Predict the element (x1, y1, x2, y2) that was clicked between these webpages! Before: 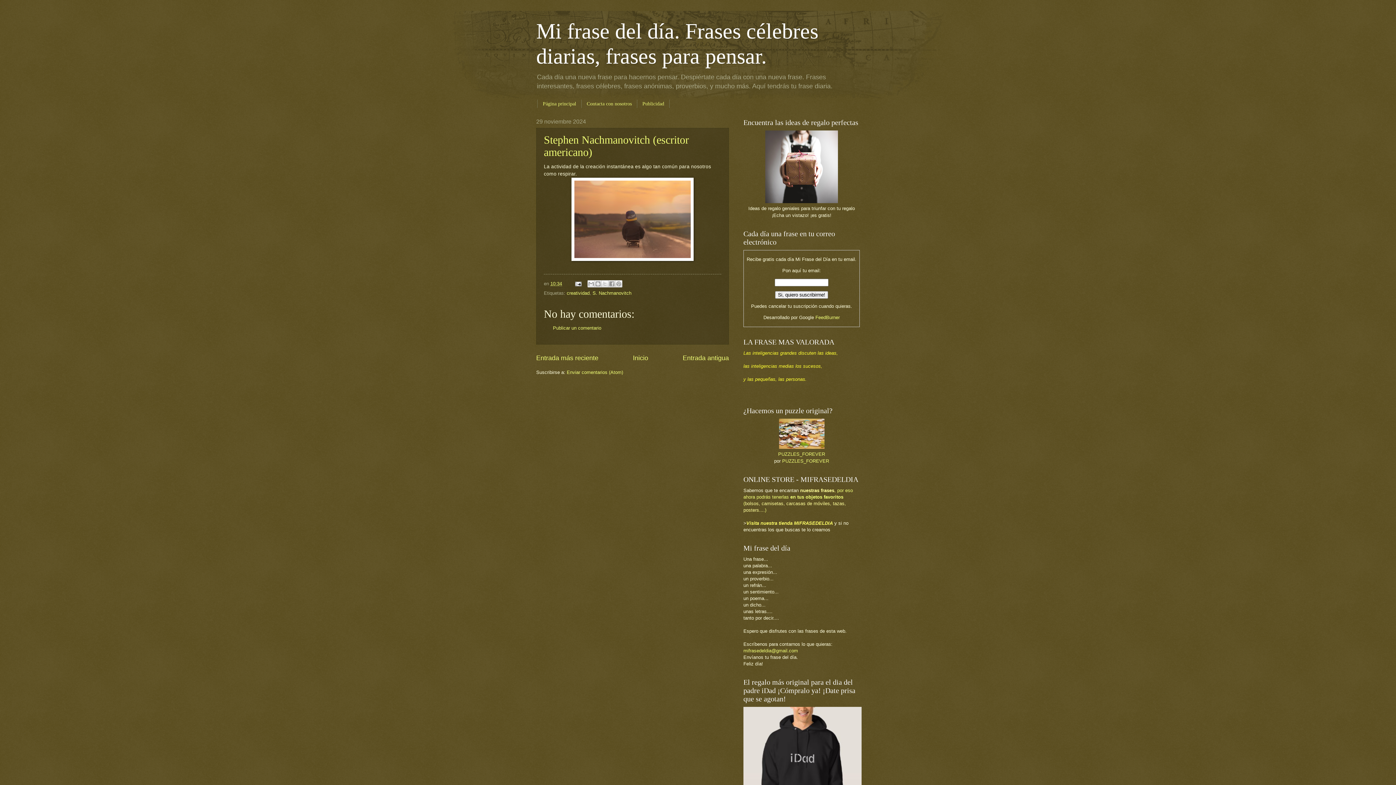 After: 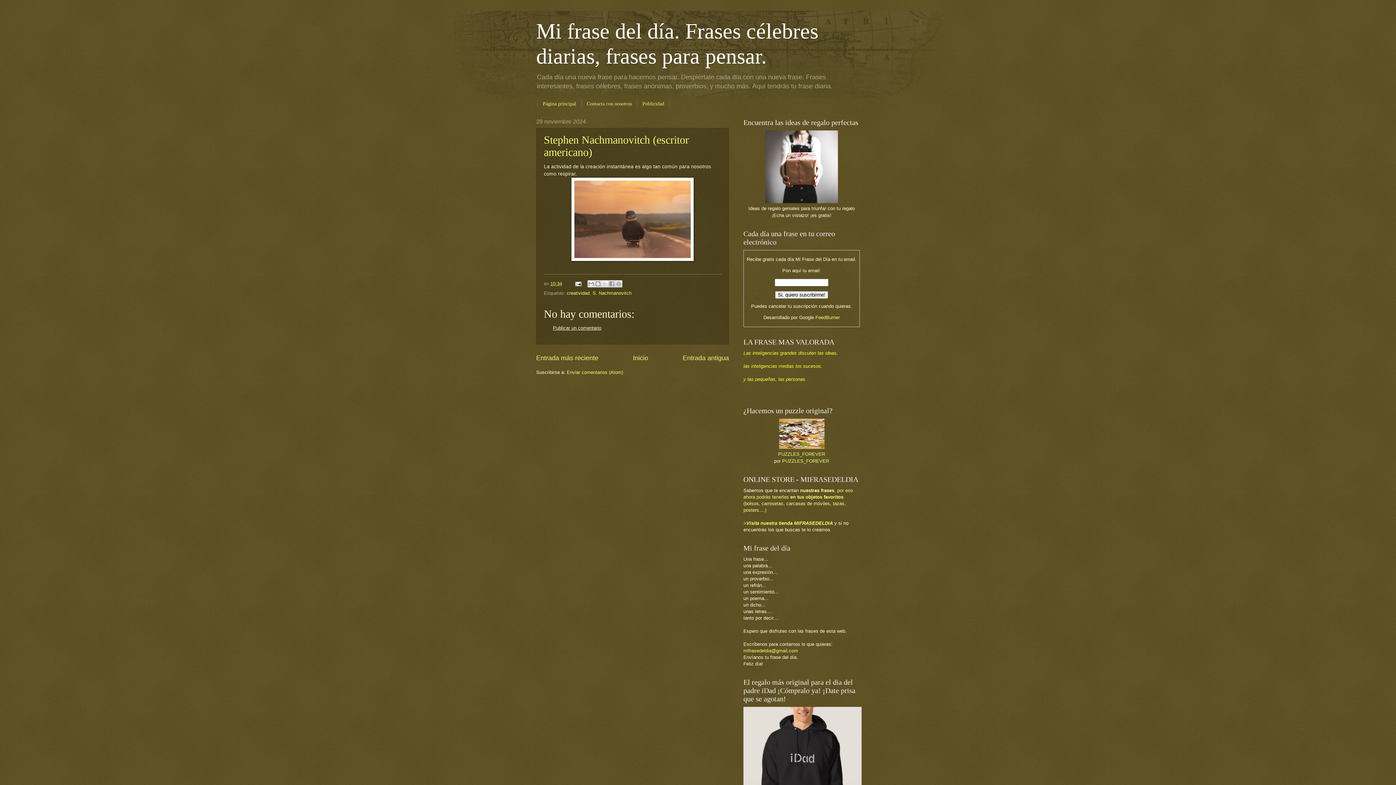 Action: bbox: (553, 325, 601, 330) label: Publicar un comentario